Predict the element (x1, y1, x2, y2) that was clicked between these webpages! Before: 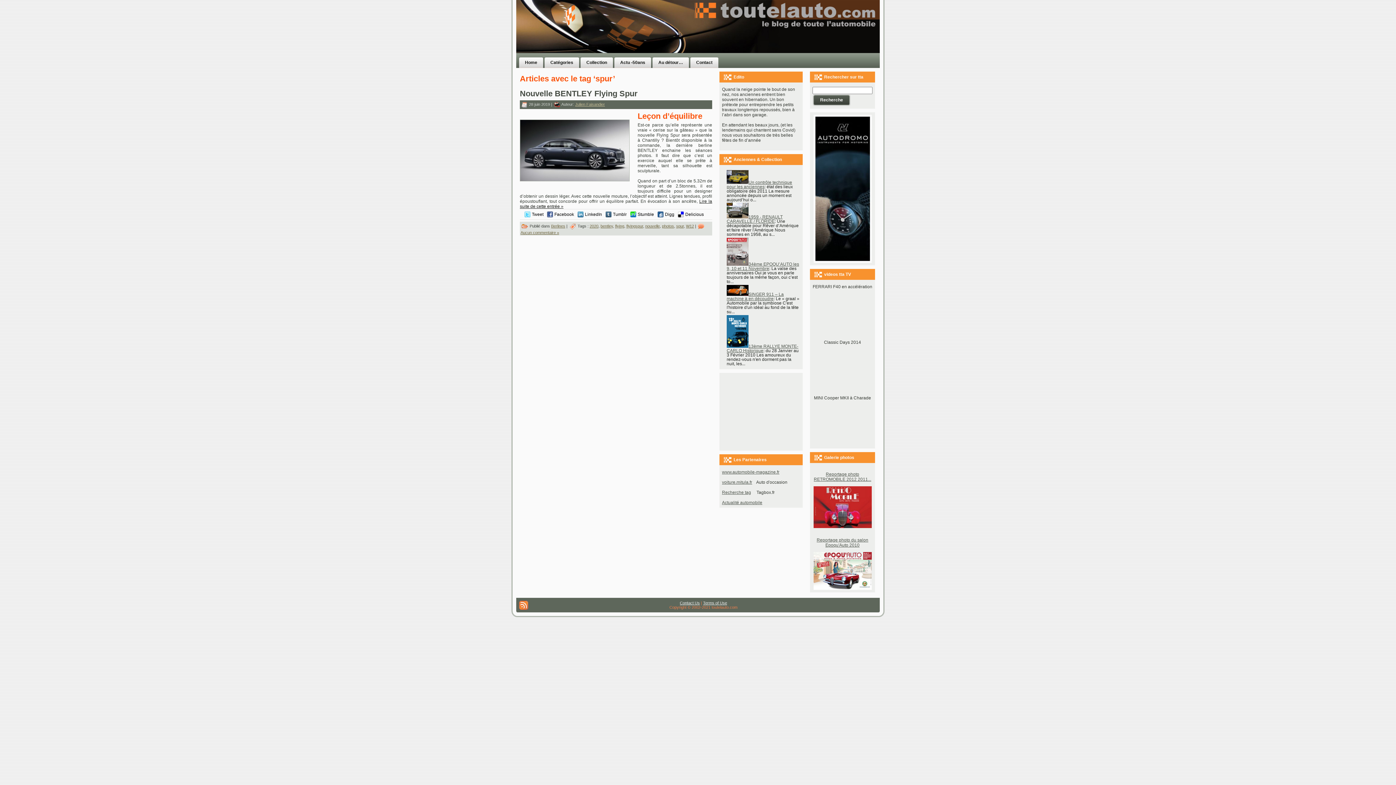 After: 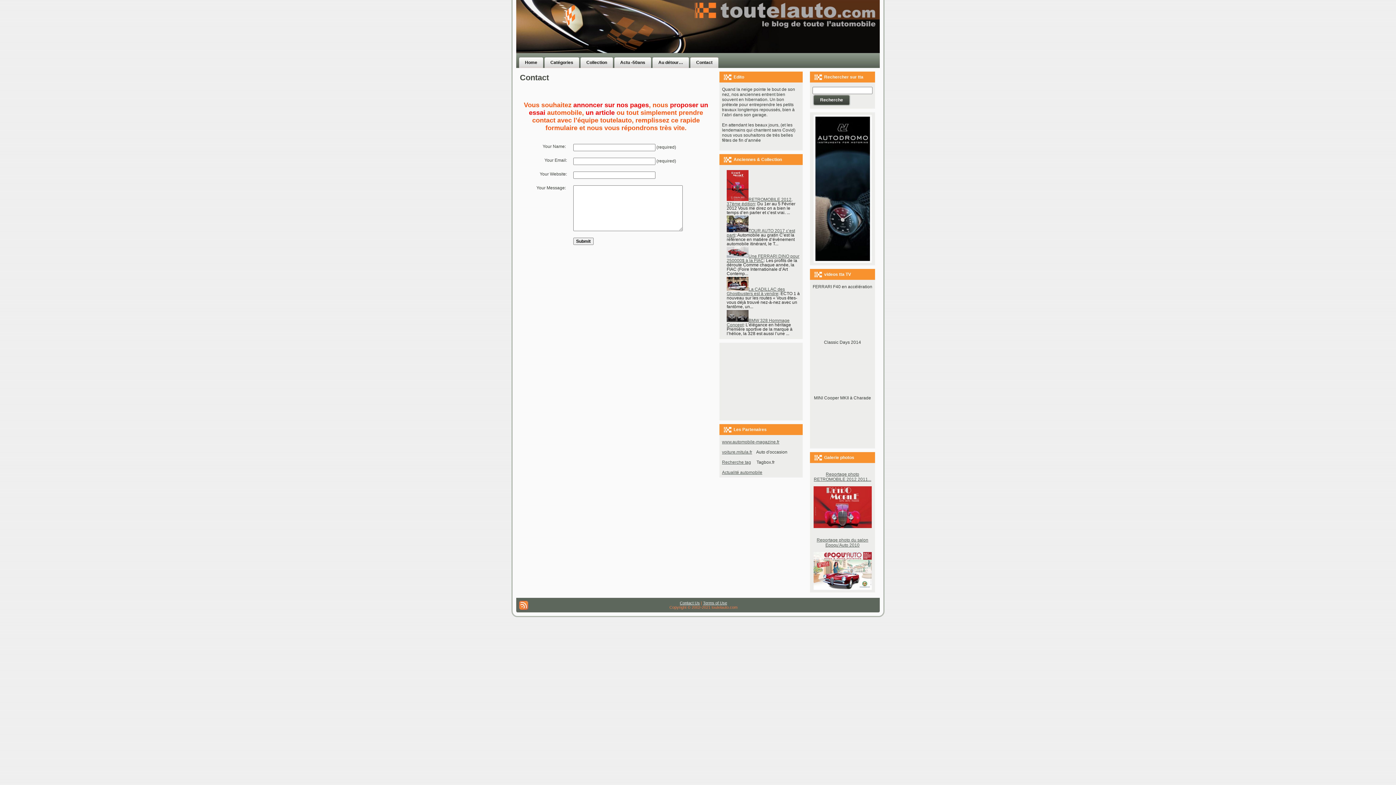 Action: label: Contact bbox: (690, 57, 718, 68)